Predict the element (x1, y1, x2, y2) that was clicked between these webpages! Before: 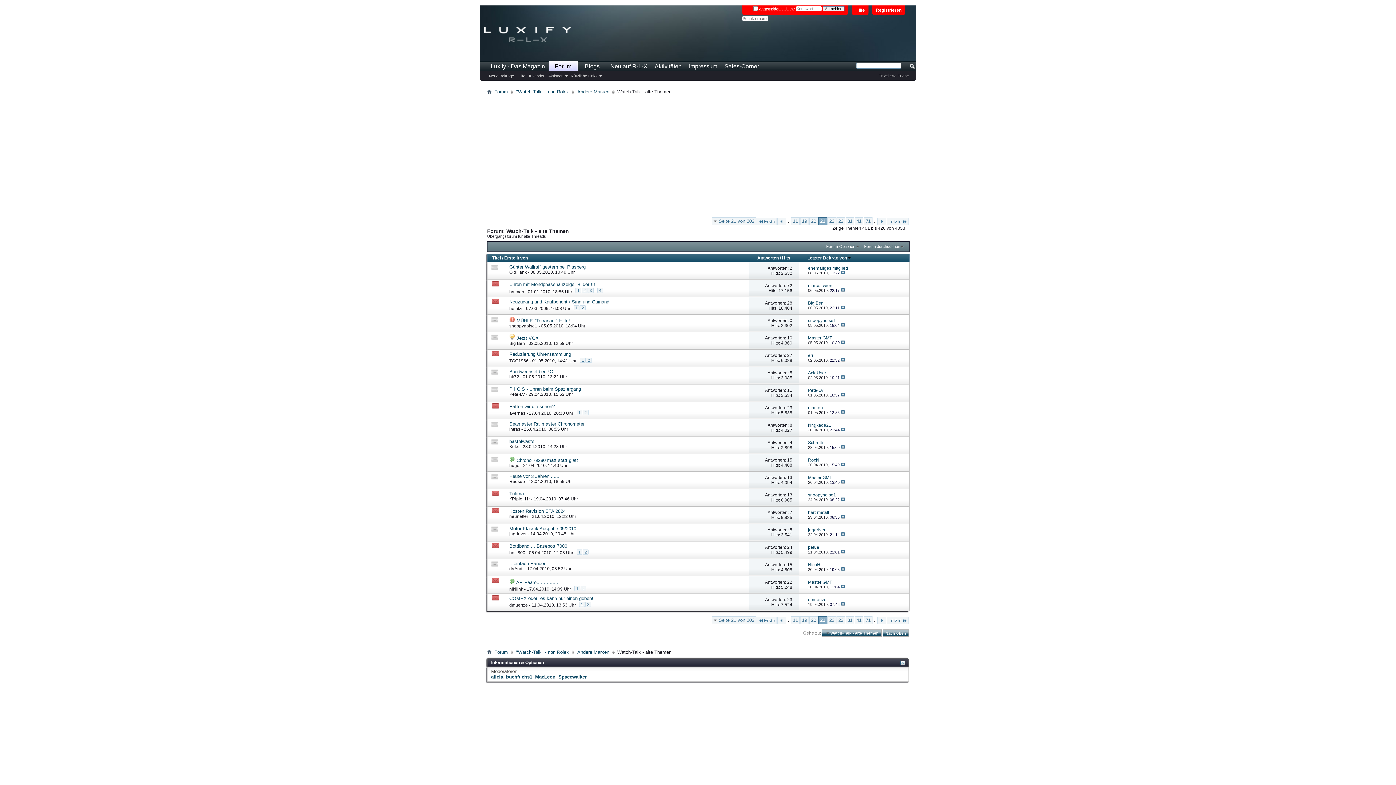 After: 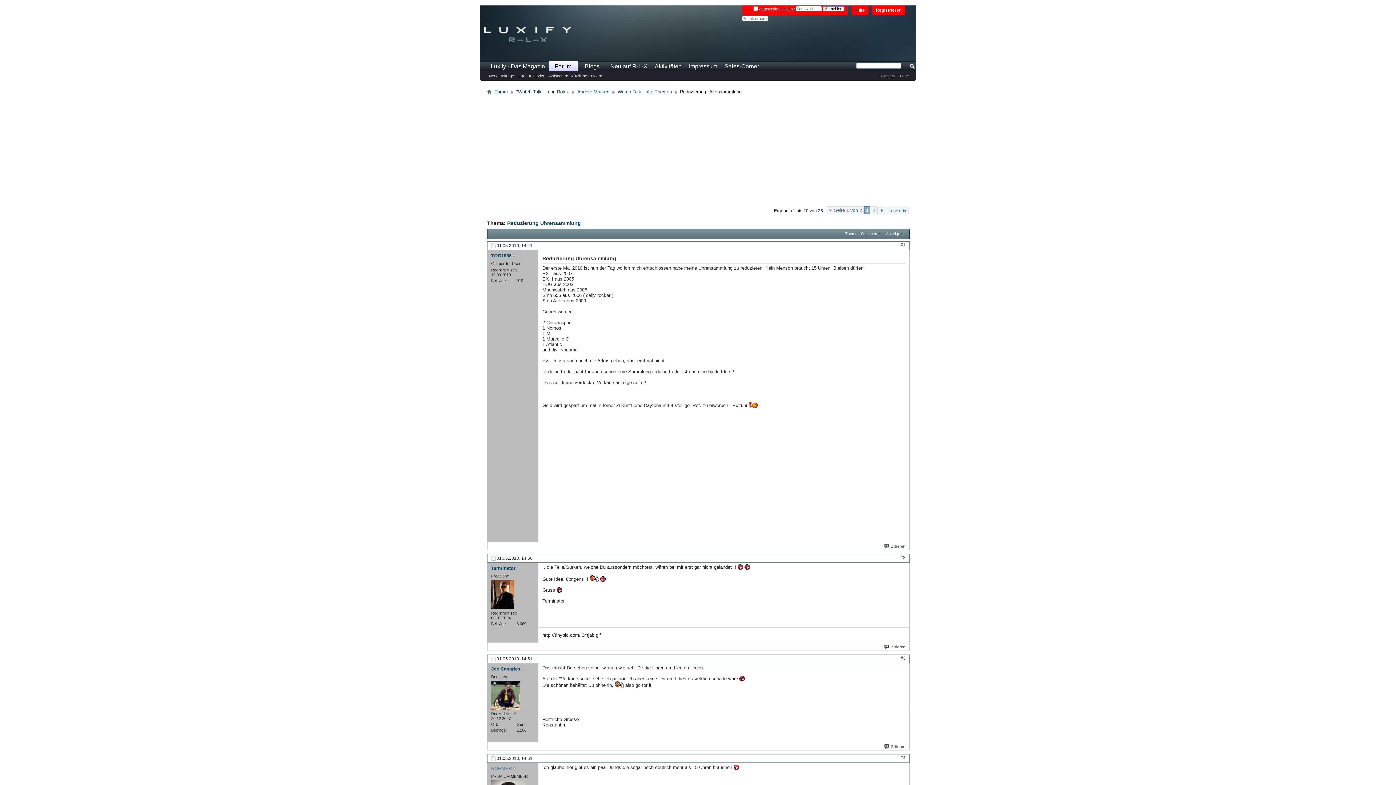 Action: bbox: (509, 351, 571, 357) label: Reduzierung Uhrensammlung